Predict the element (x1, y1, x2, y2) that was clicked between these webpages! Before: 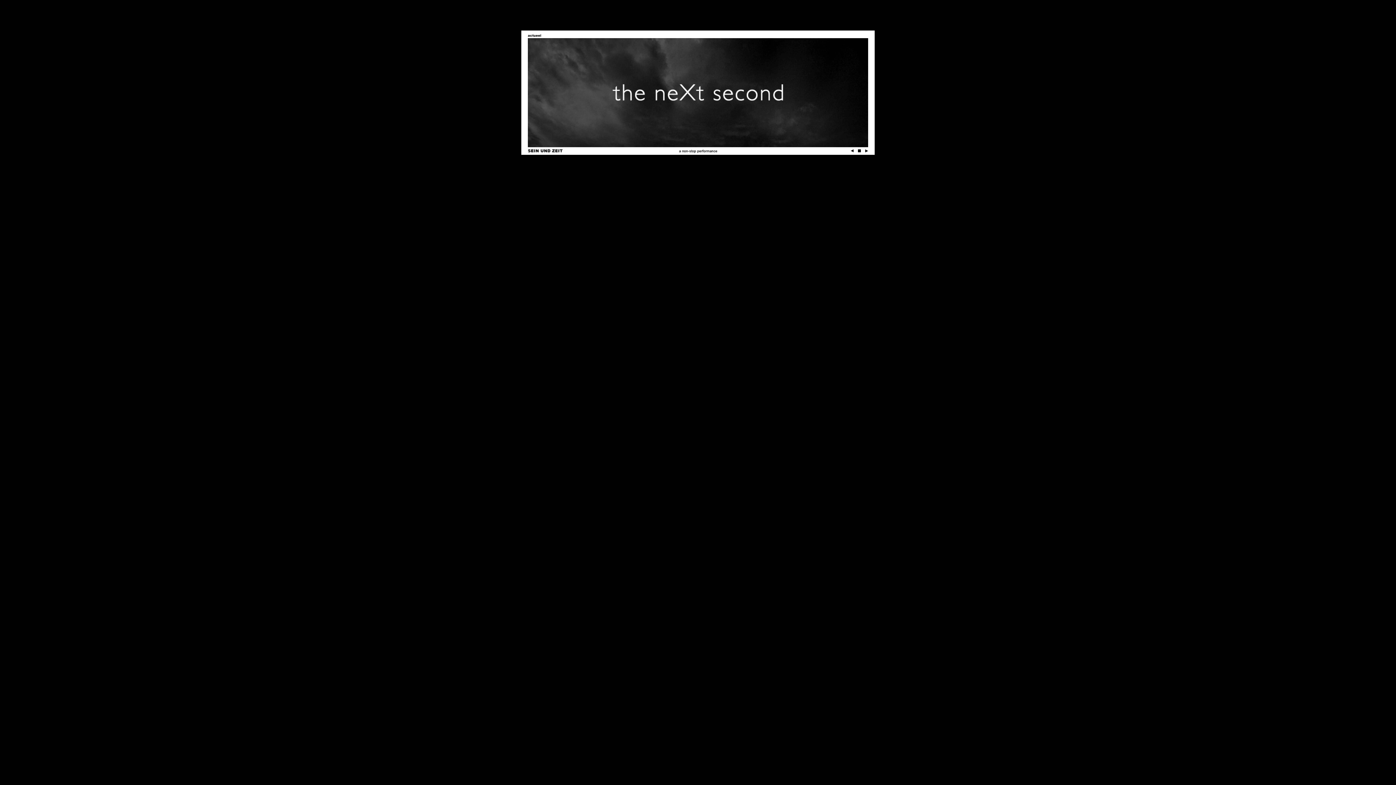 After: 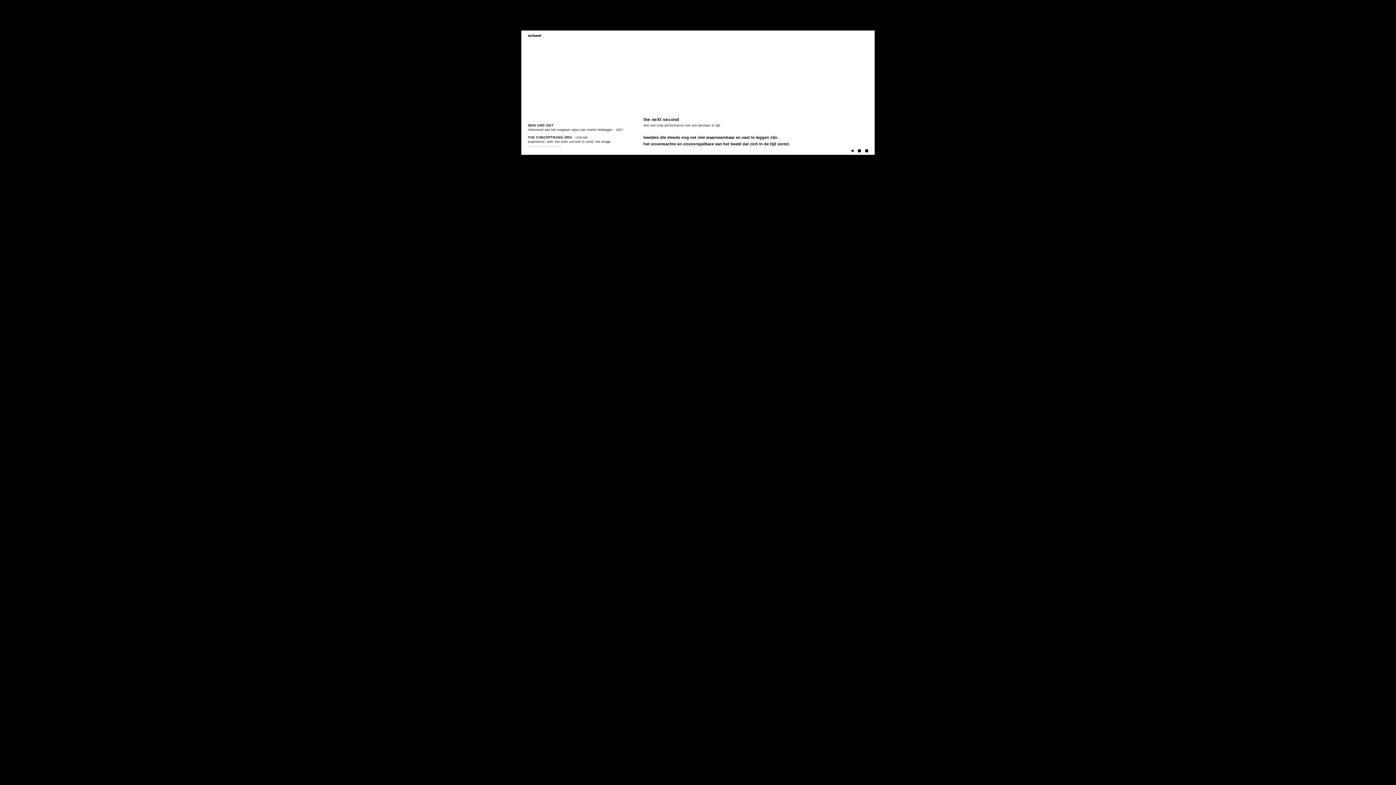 Action: bbox: (865, 147, 868, 153)